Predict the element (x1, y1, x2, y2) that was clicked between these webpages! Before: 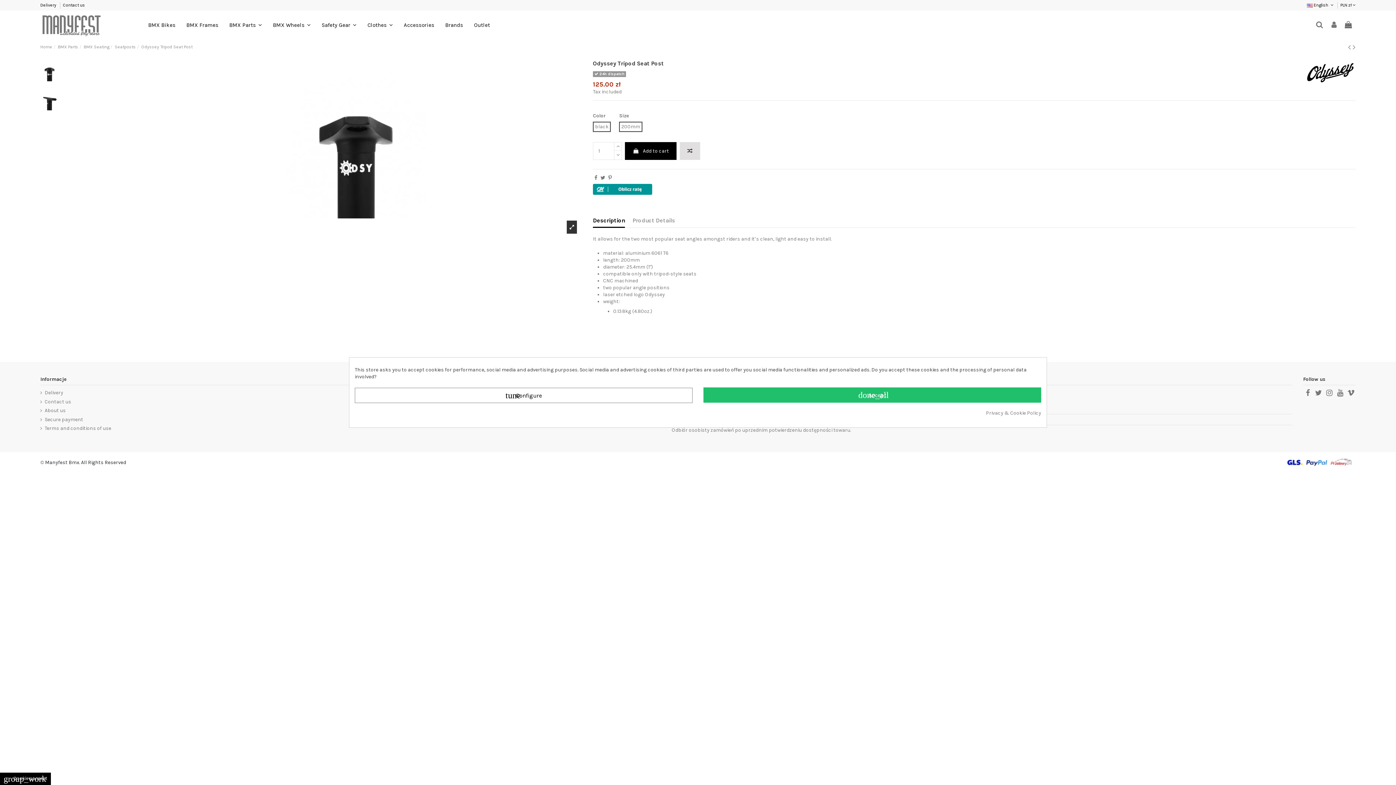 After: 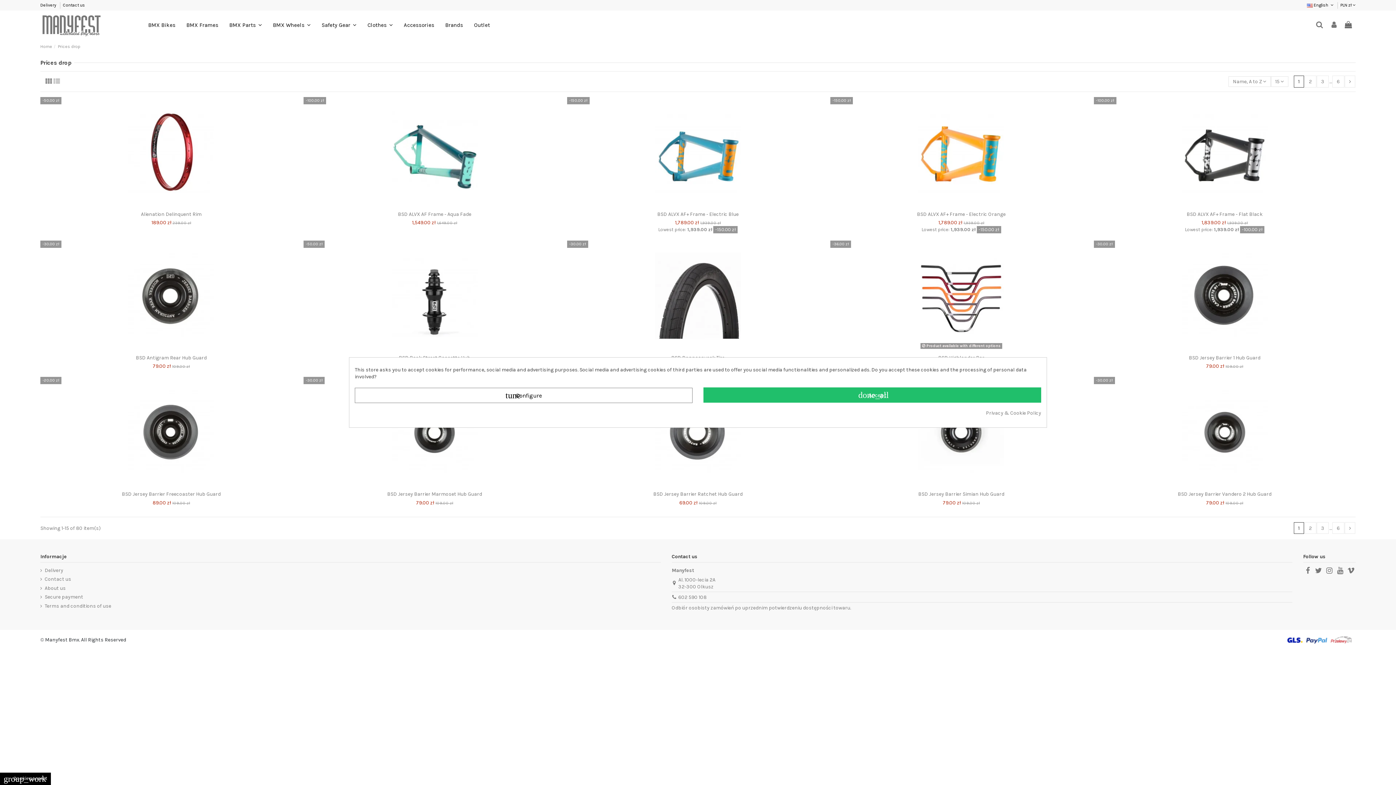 Action: bbox: (468, 16, 495, 34) label: Outlet